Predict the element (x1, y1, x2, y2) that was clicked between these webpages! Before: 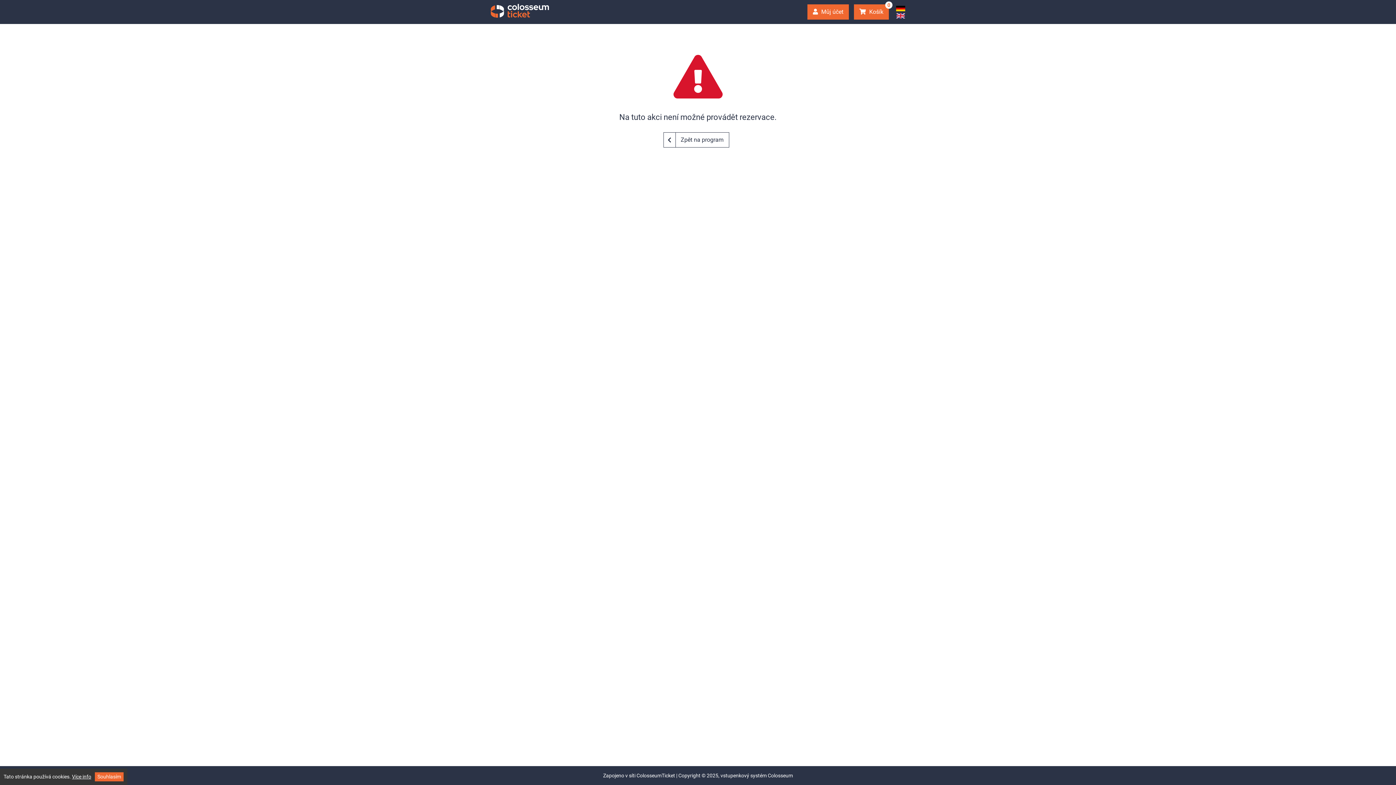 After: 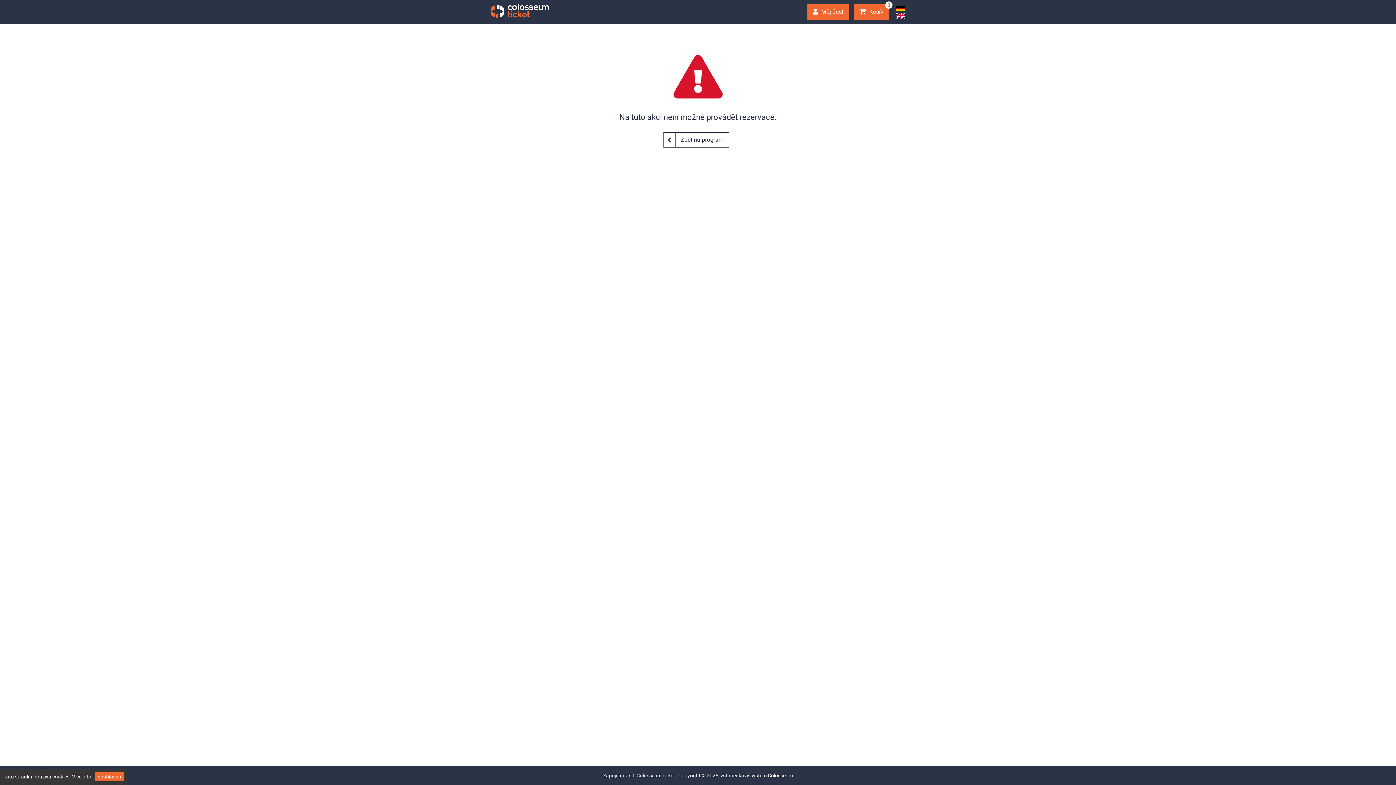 Action: bbox: (896, 5, 905, 11)